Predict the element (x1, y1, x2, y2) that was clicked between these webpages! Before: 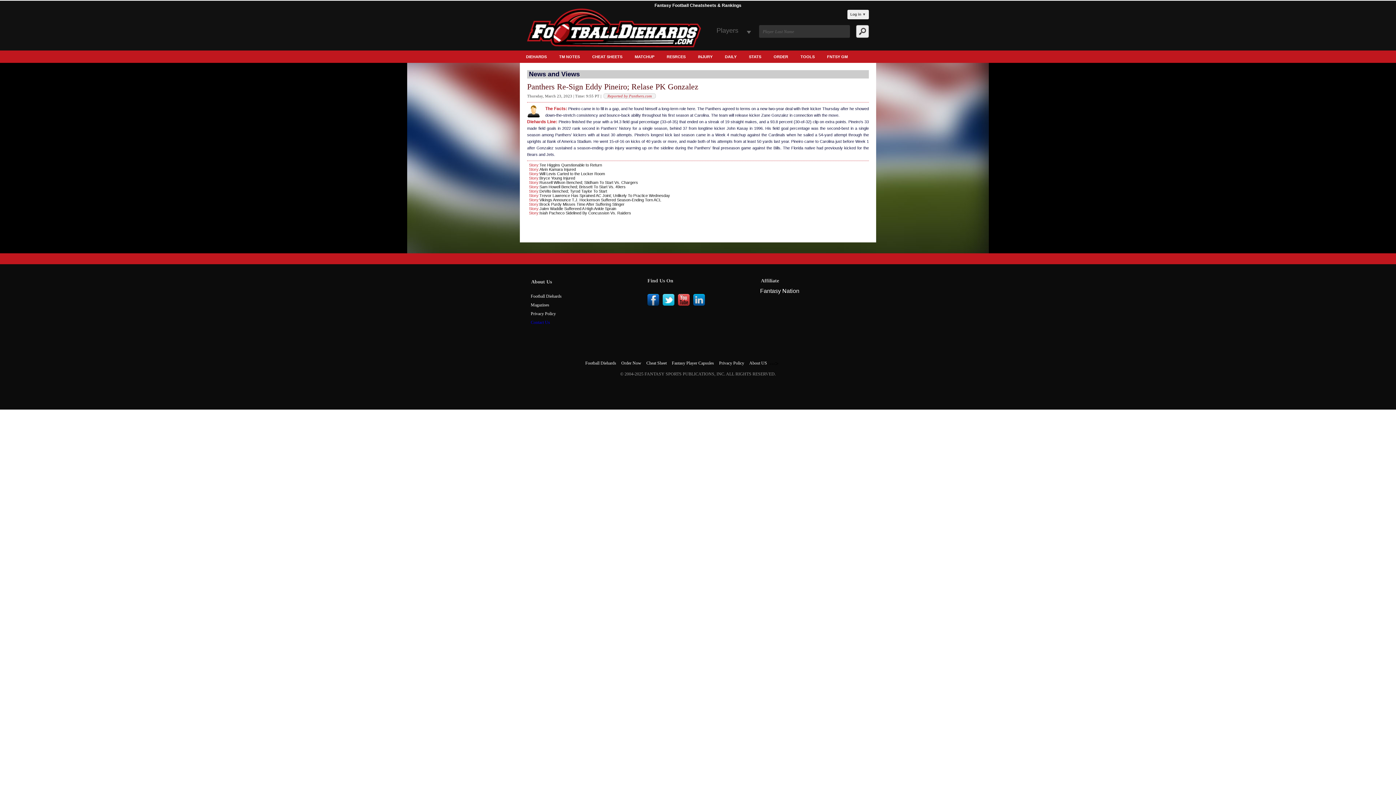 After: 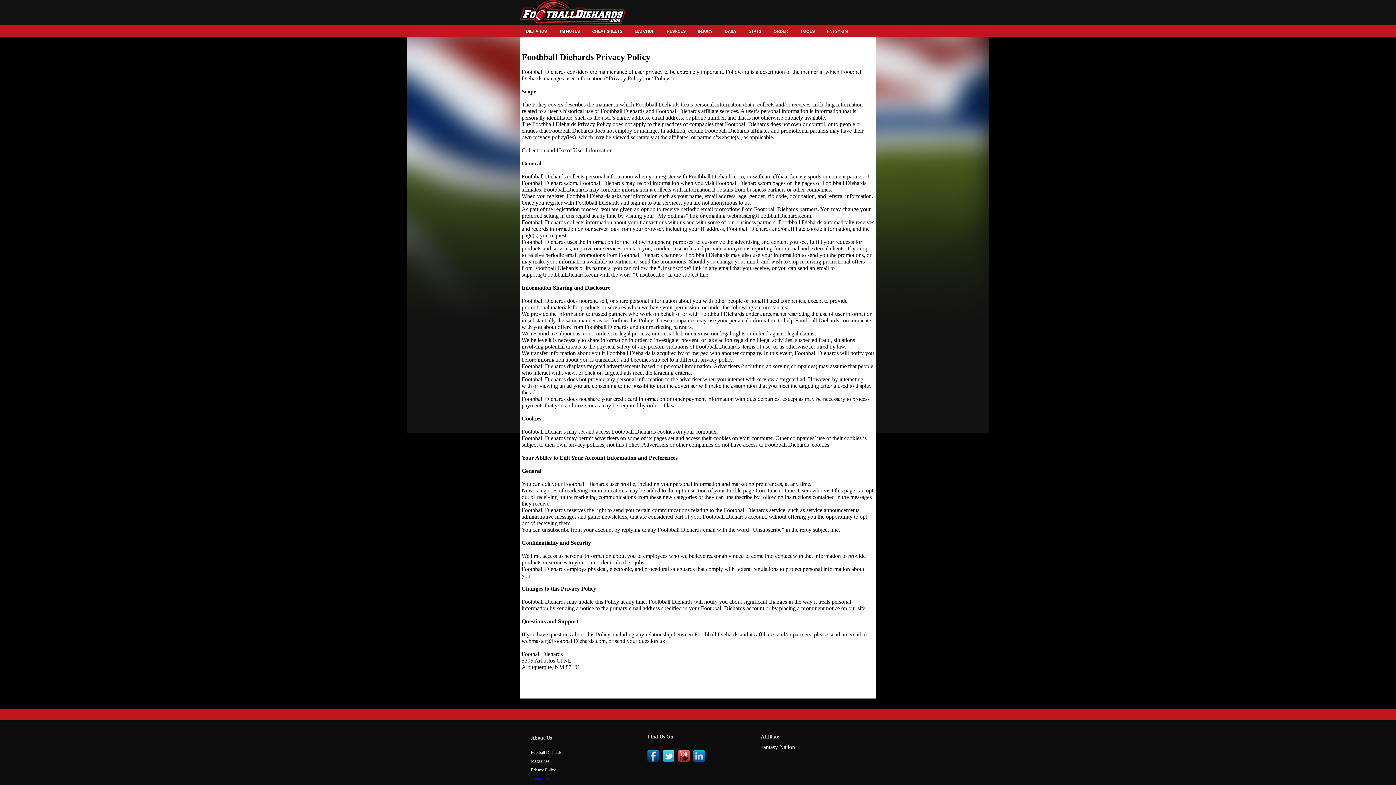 Action: label: Privacy Policy bbox: (719, 360, 744, 365)